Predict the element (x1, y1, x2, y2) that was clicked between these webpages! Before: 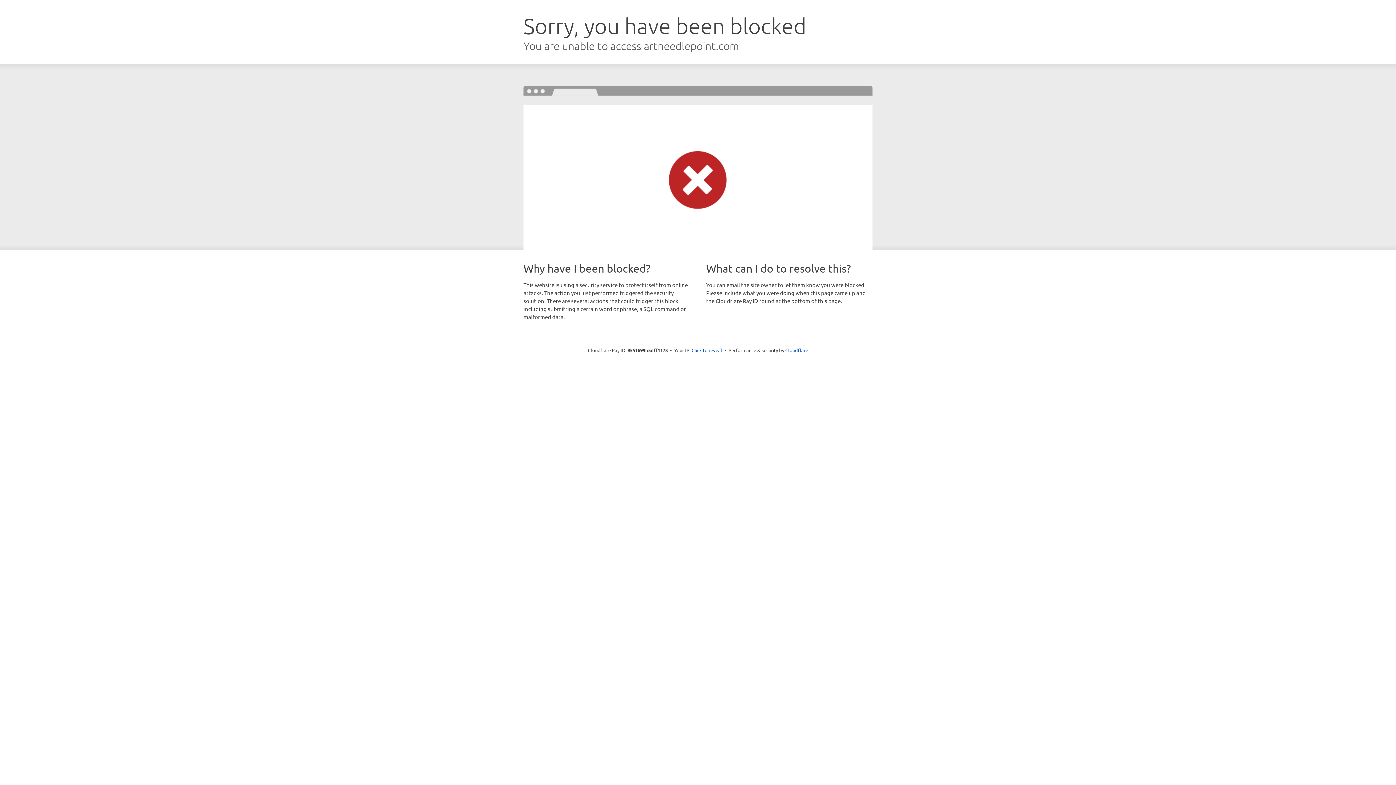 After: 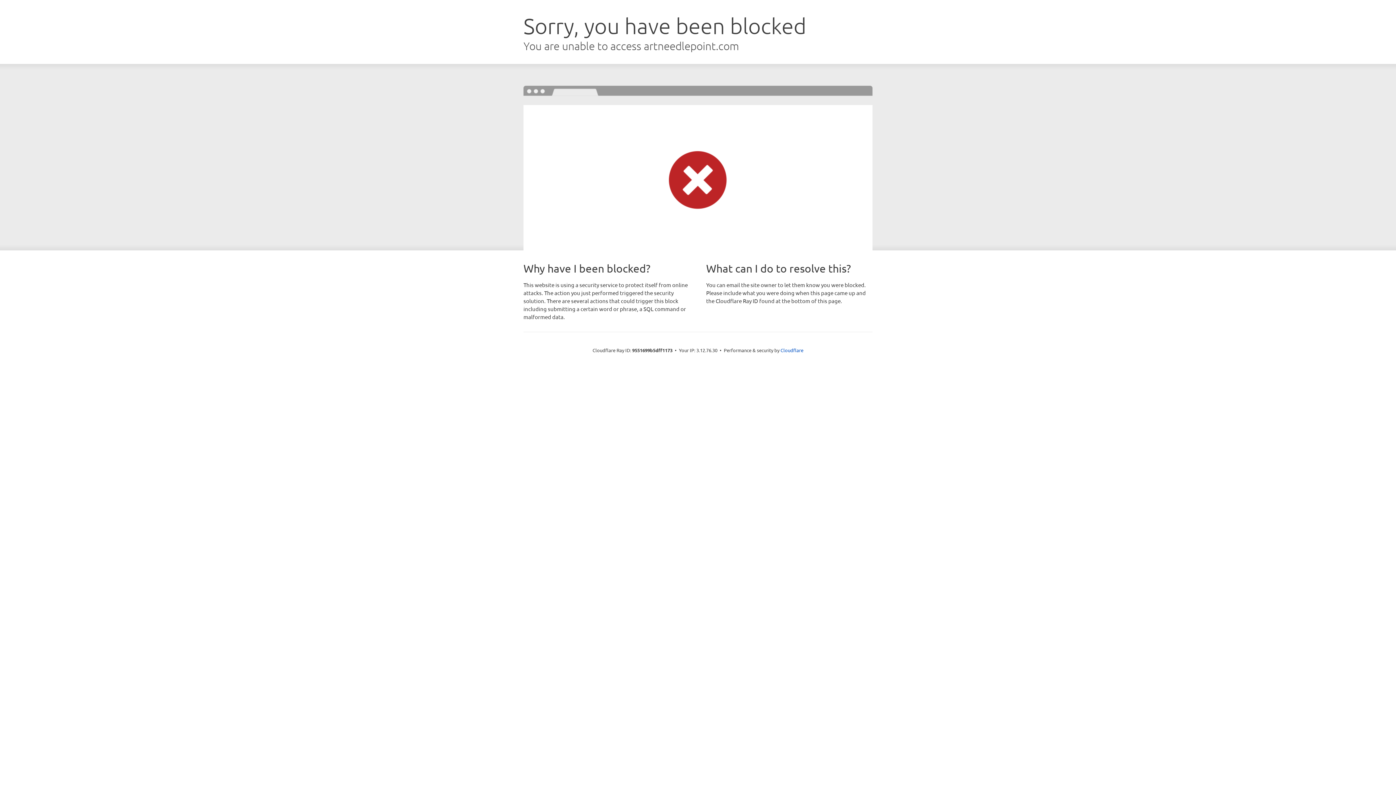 Action: bbox: (691, 346, 722, 353) label: Click to reveal